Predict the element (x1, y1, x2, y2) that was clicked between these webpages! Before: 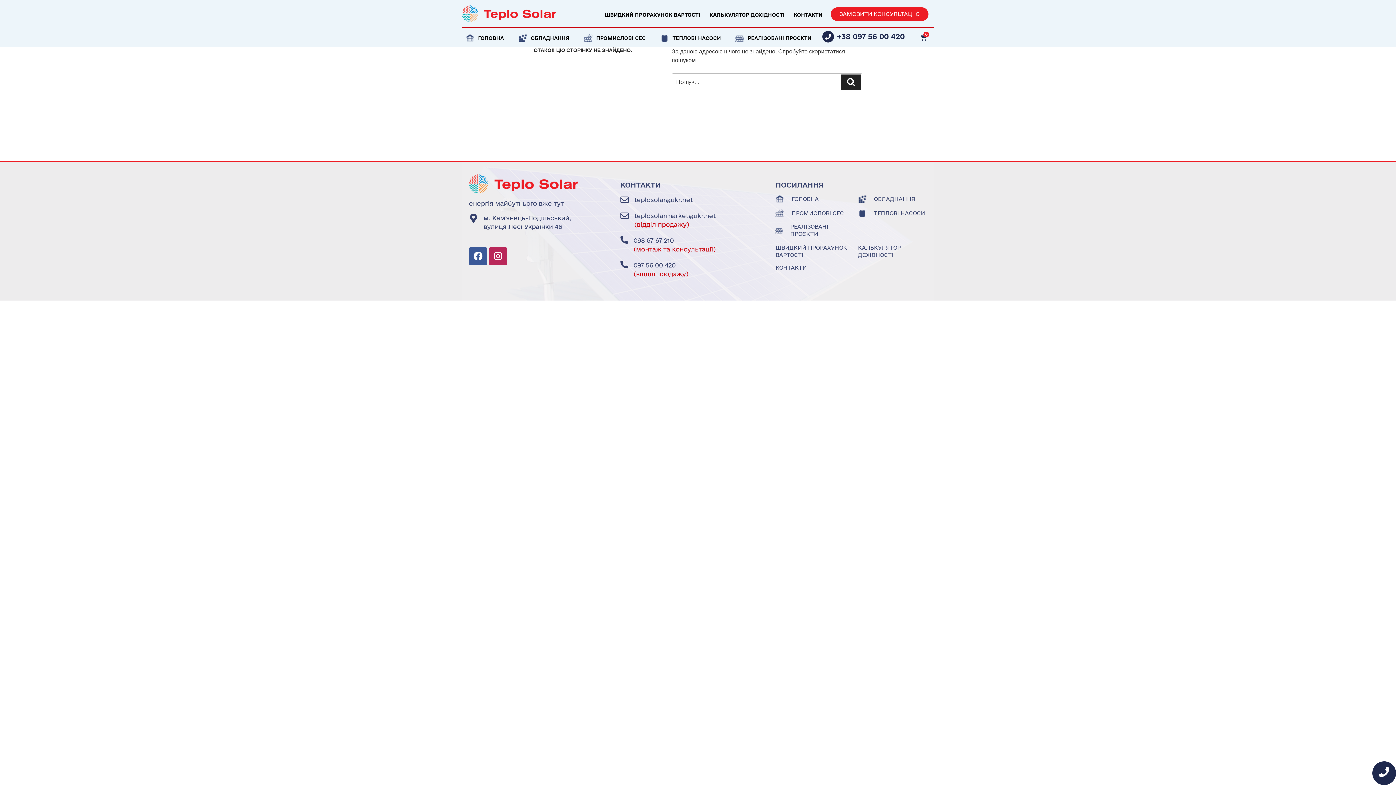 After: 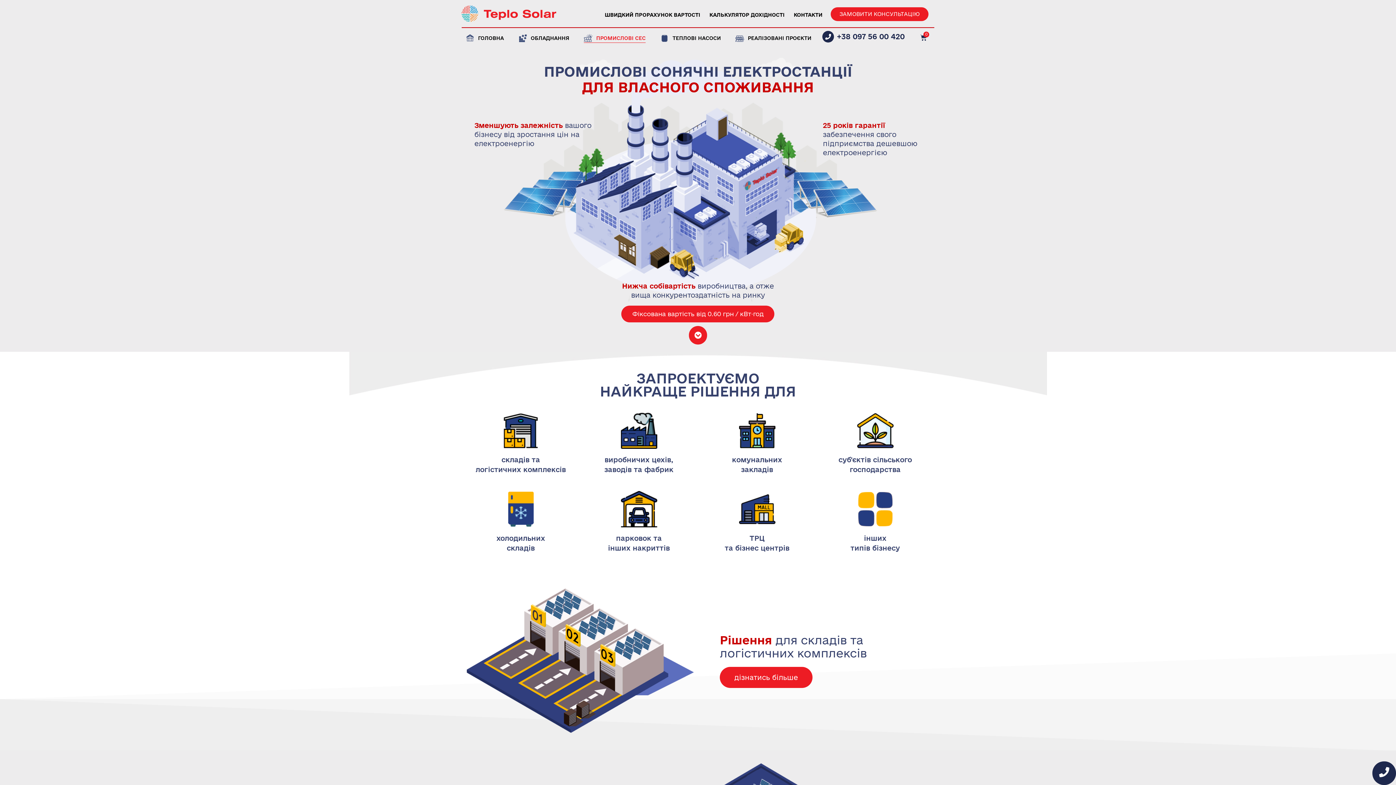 Action: label: ПРОМИСЛОВІ СЕС bbox: (584, 33, 645, 42)